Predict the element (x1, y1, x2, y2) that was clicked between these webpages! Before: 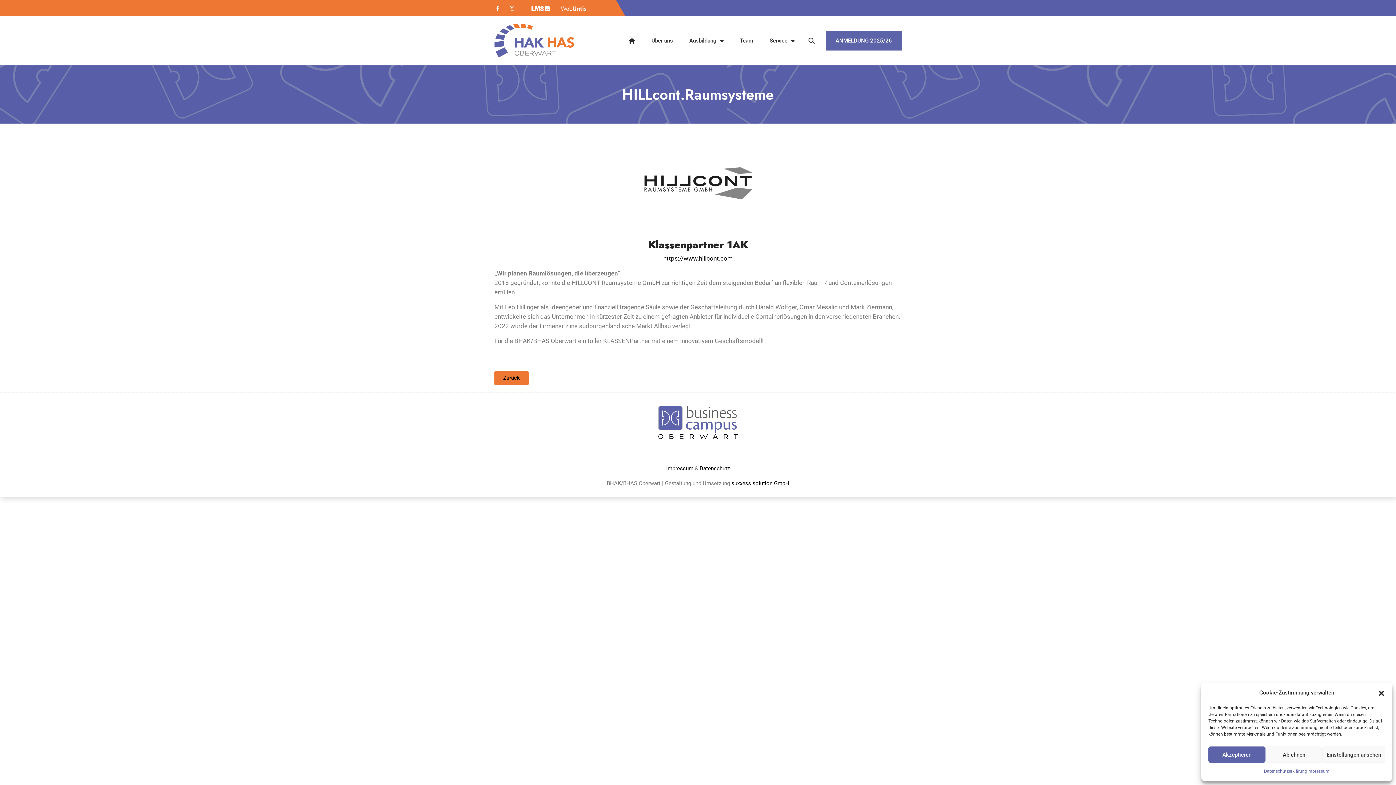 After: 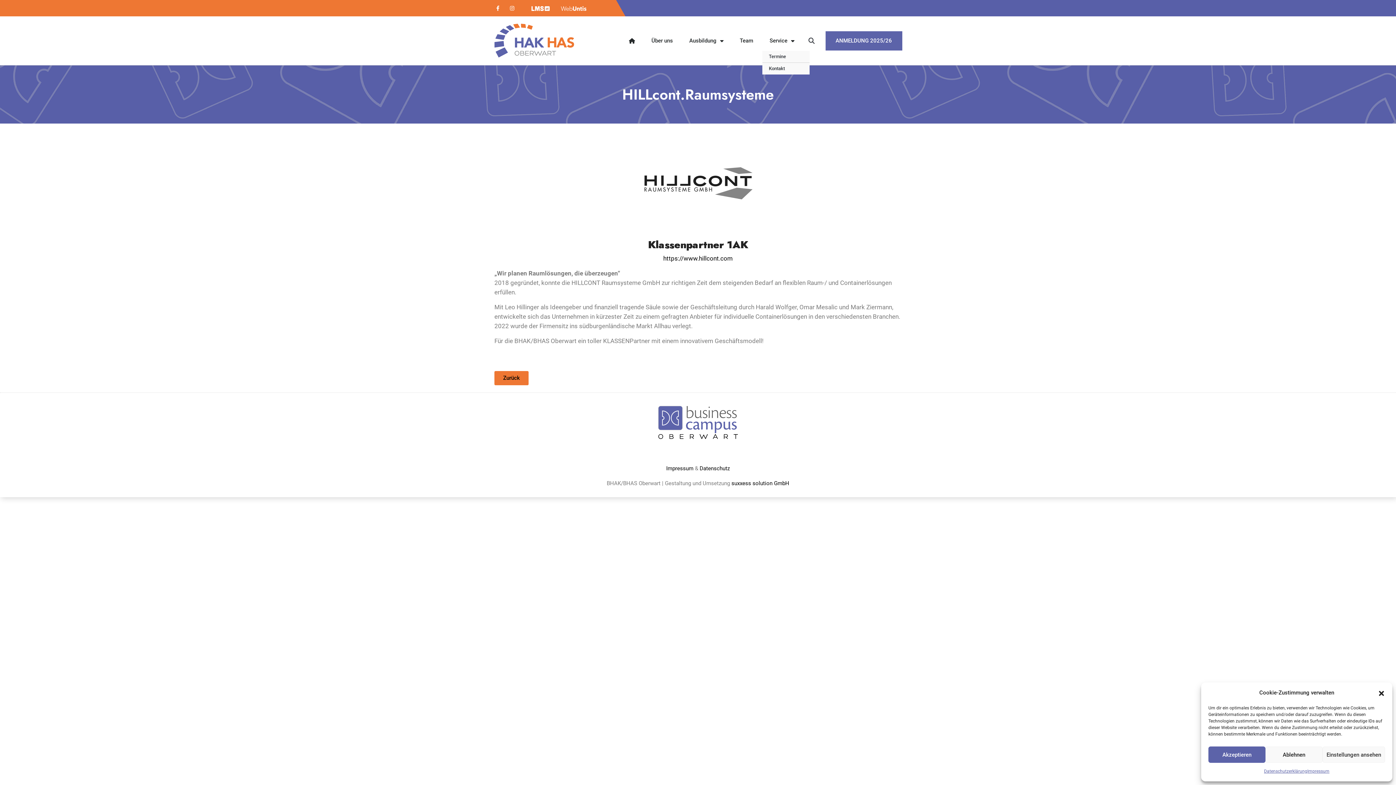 Action: bbox: (762, 31, 801, 49) label: Service